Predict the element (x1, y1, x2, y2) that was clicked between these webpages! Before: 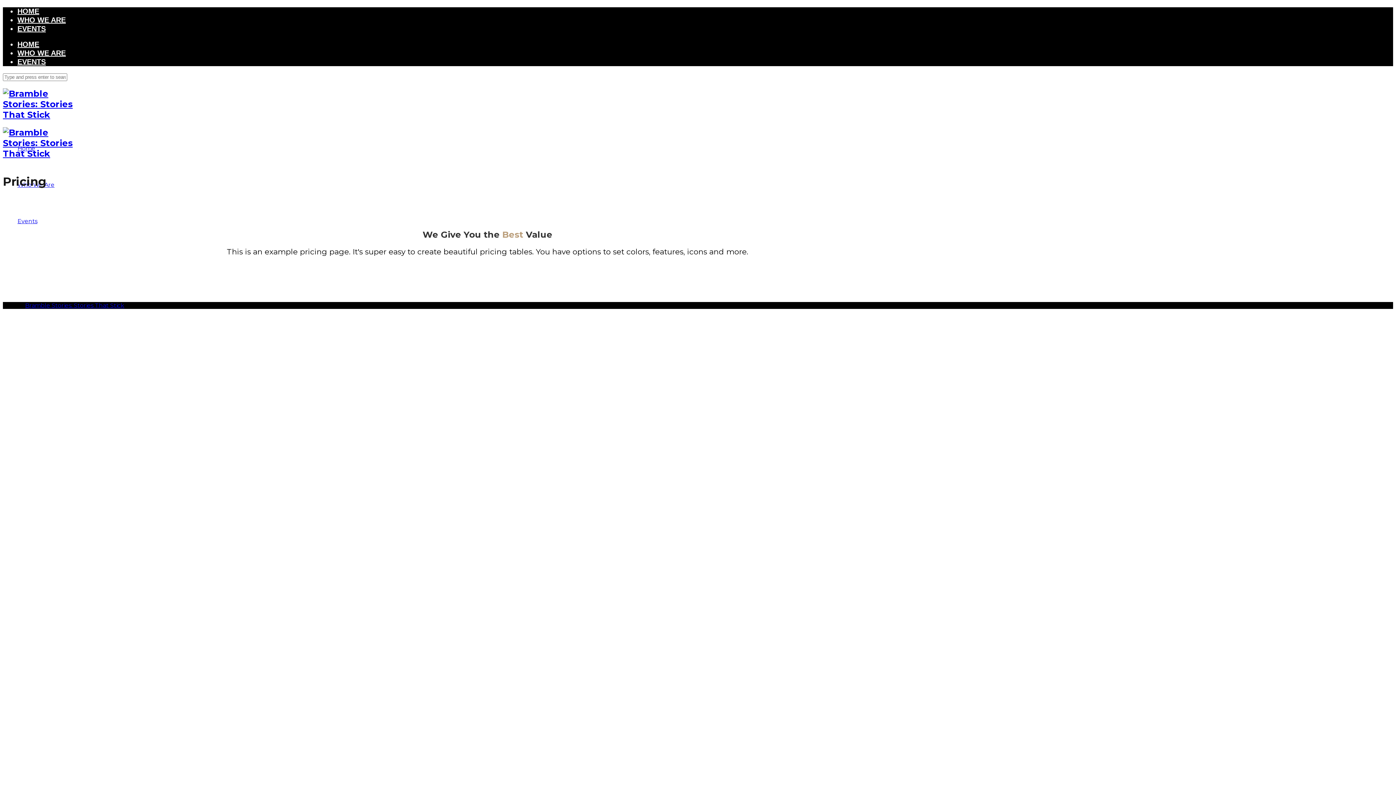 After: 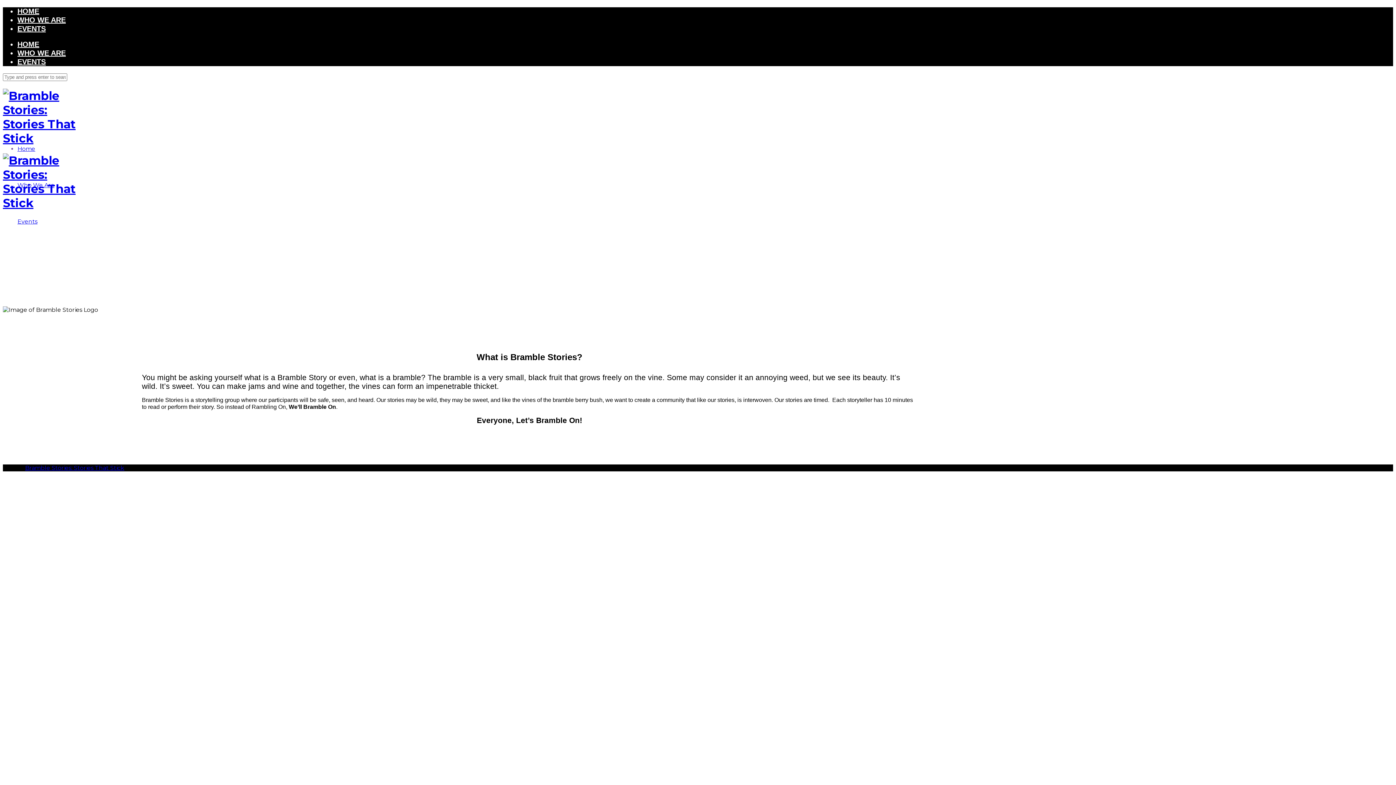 Action: bbox: (17, 145, 35, 151) label: Home